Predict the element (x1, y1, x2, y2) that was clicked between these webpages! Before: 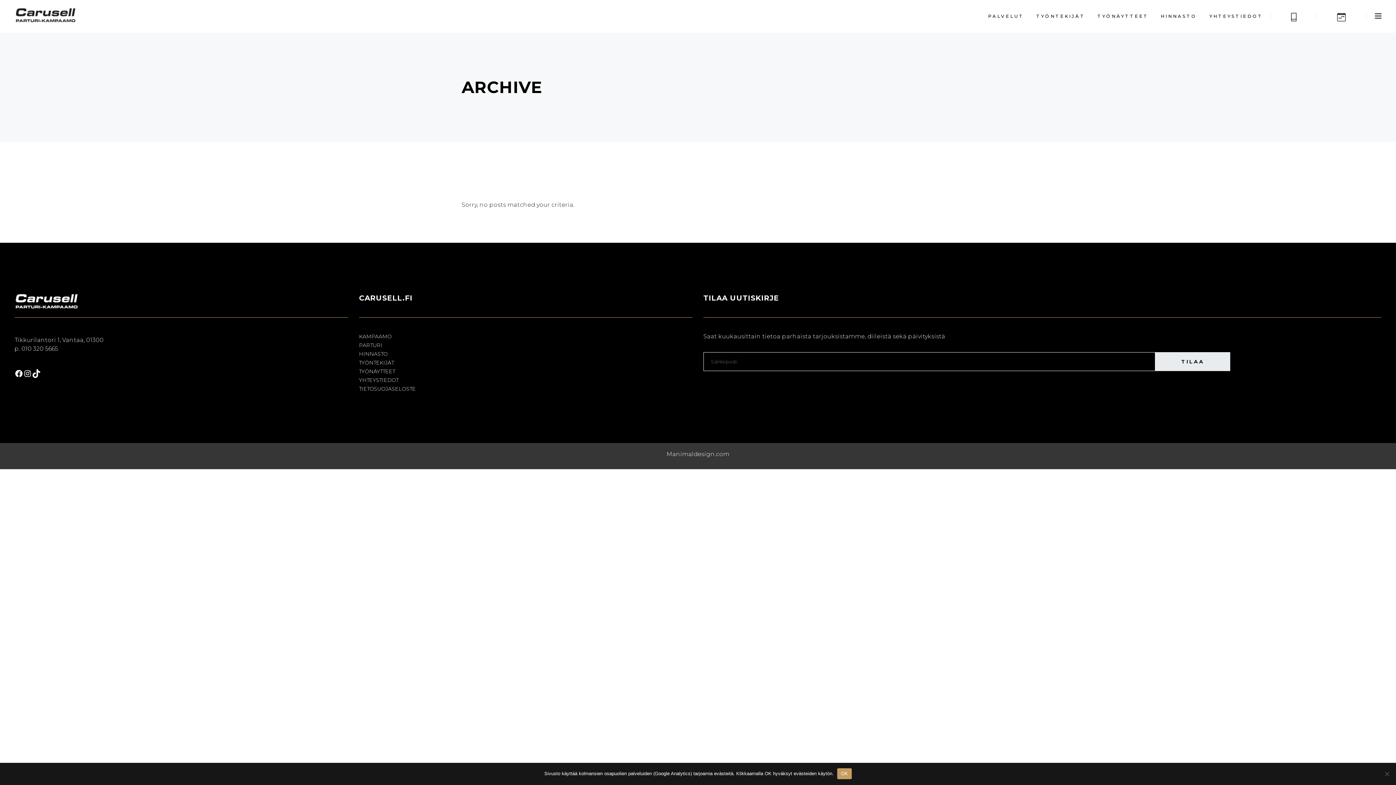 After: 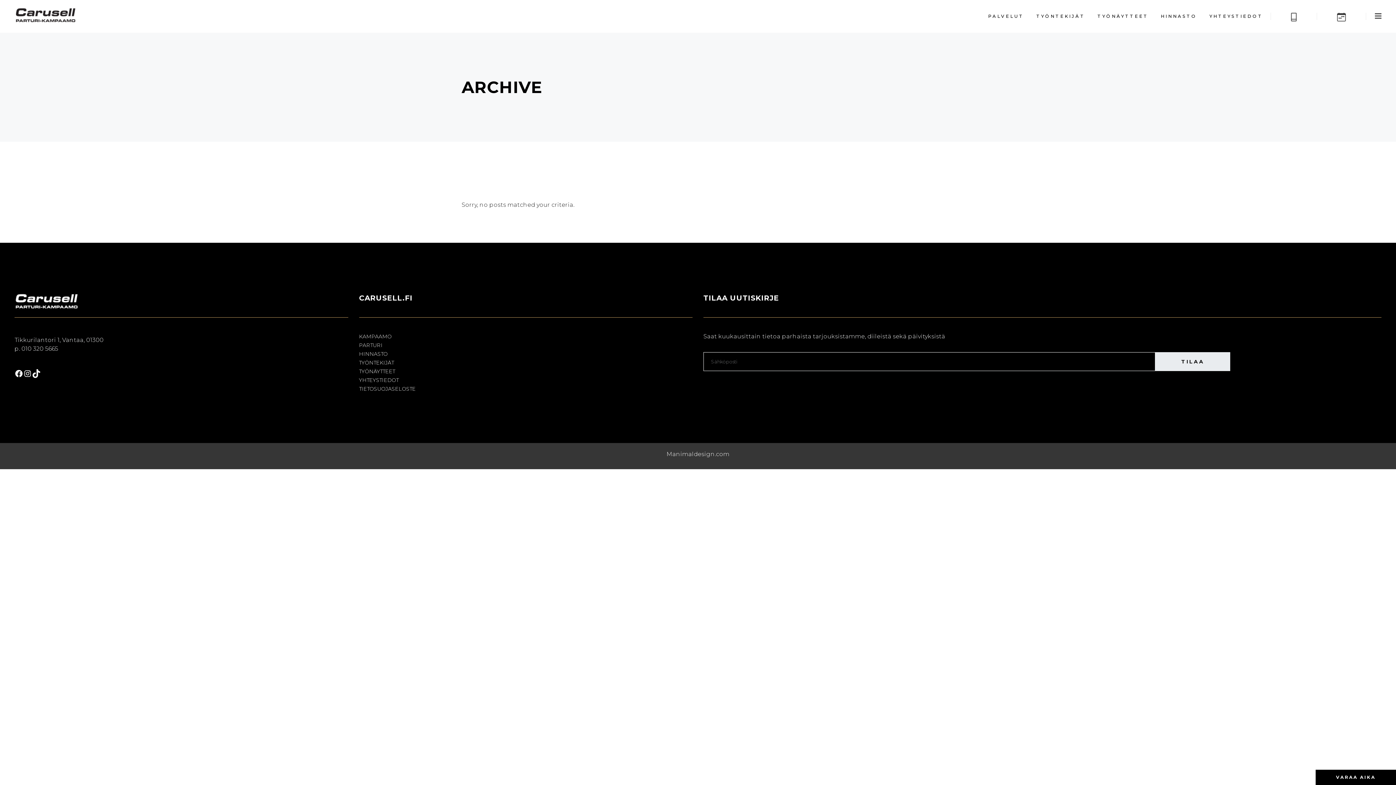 Action: label: OK bbox: (837, 768, 851, 779)